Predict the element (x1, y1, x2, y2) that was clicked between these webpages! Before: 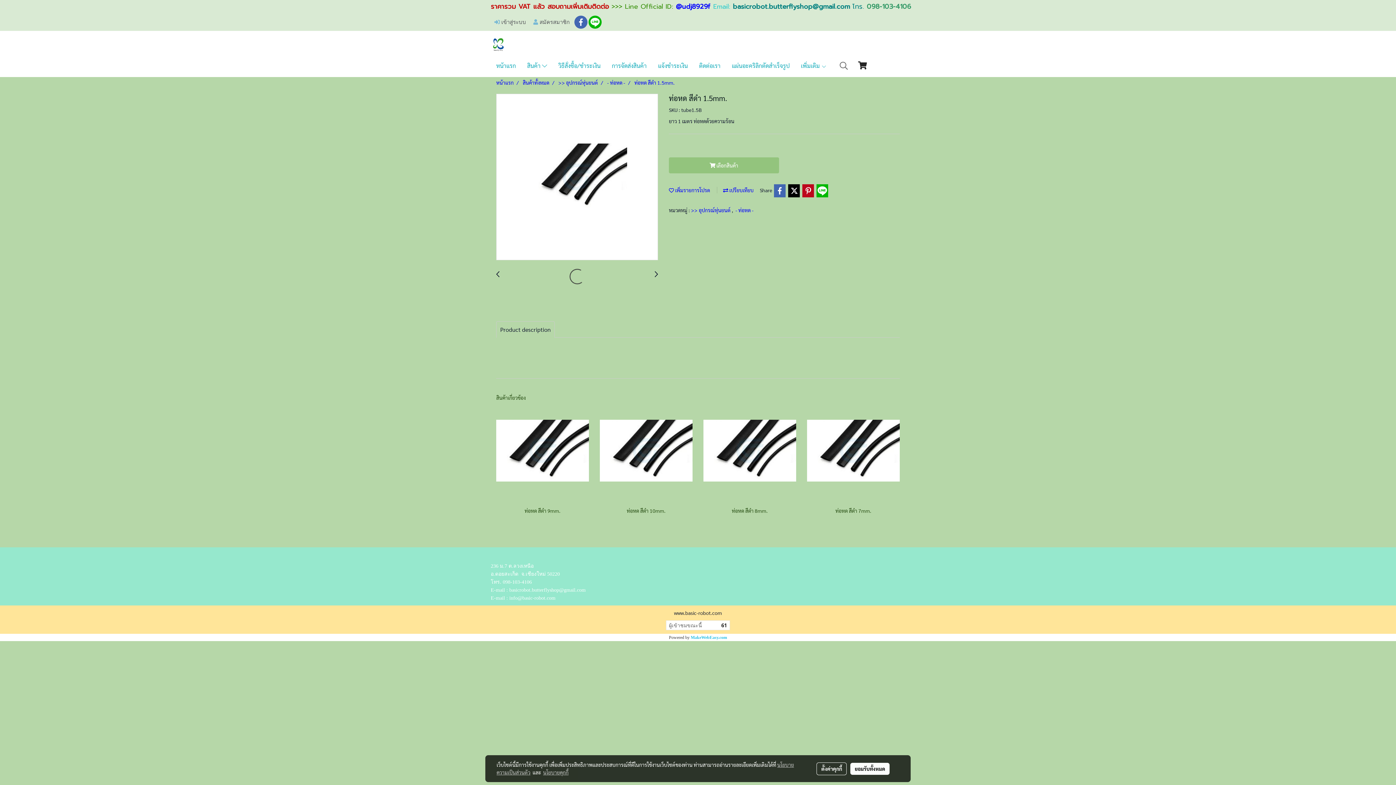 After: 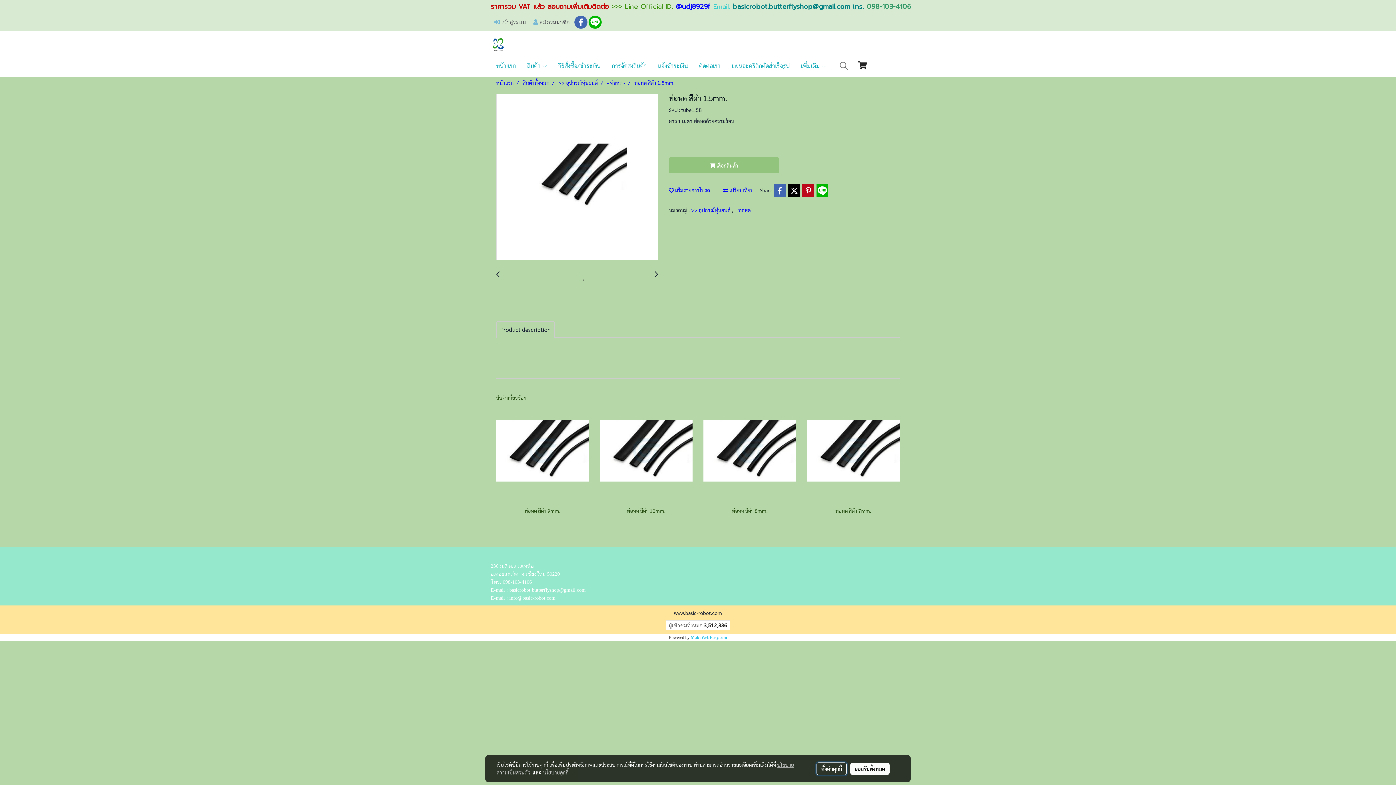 Action: label: ตั้งค่าคุกกี้ bbox: (816, 762, 847, 775)